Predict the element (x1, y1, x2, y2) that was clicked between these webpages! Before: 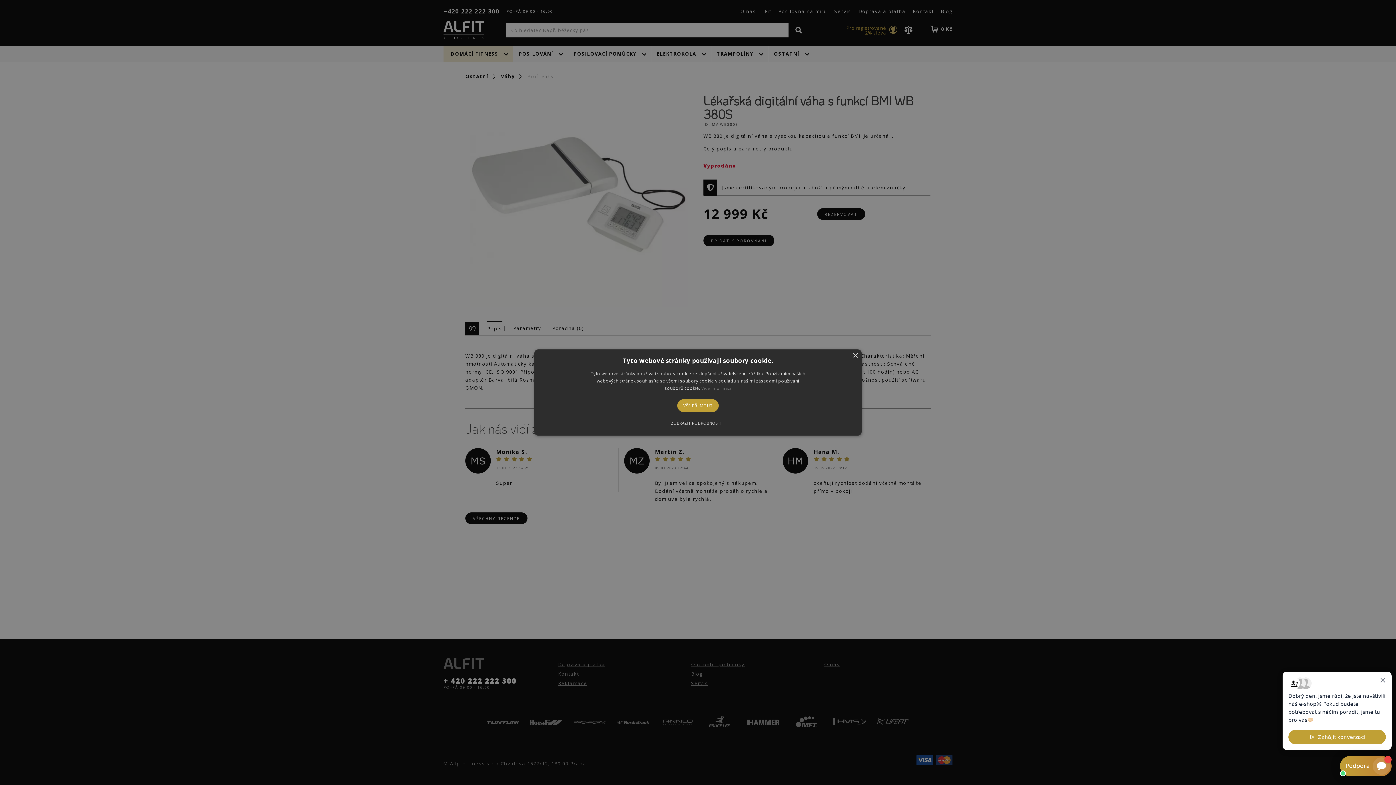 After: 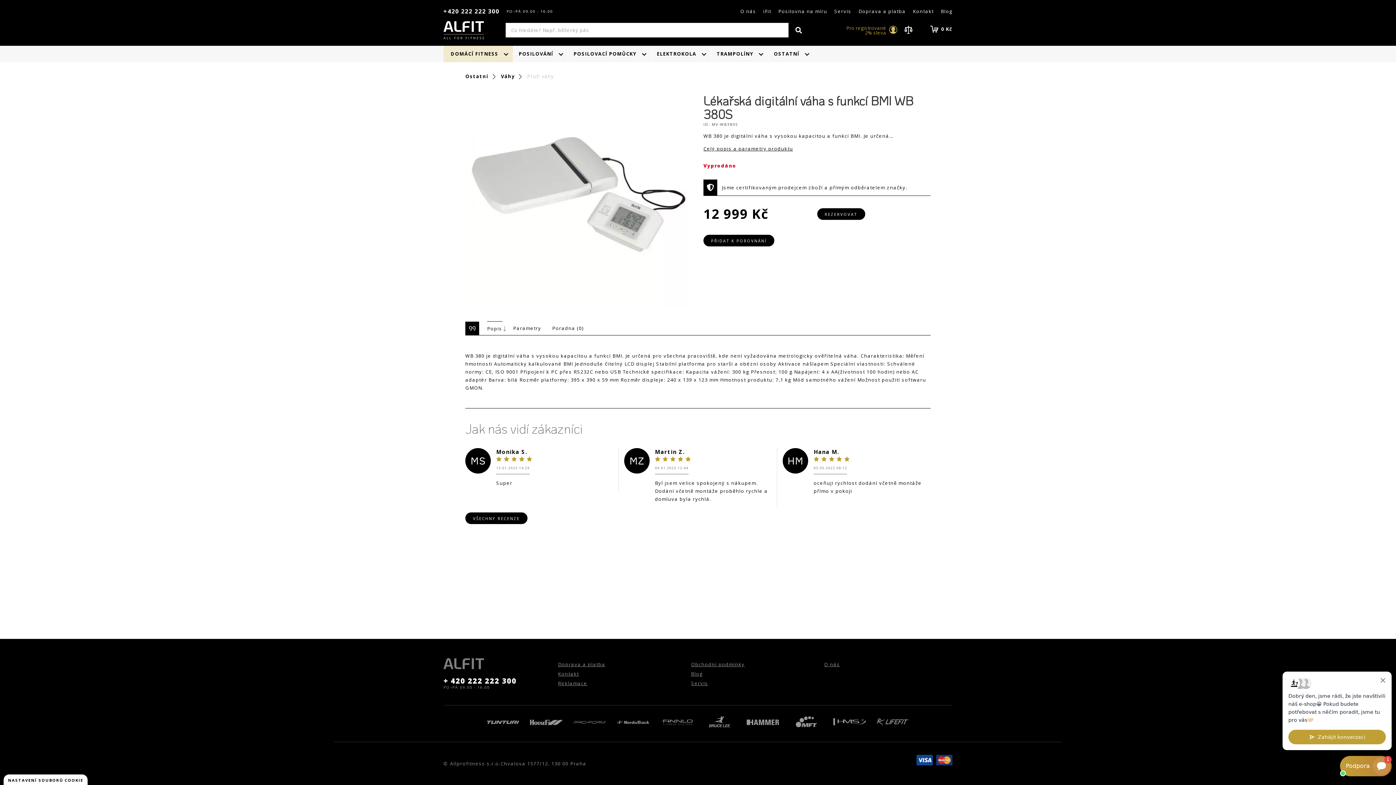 Action: label: Close bbox: (852, 353, 858, 358)